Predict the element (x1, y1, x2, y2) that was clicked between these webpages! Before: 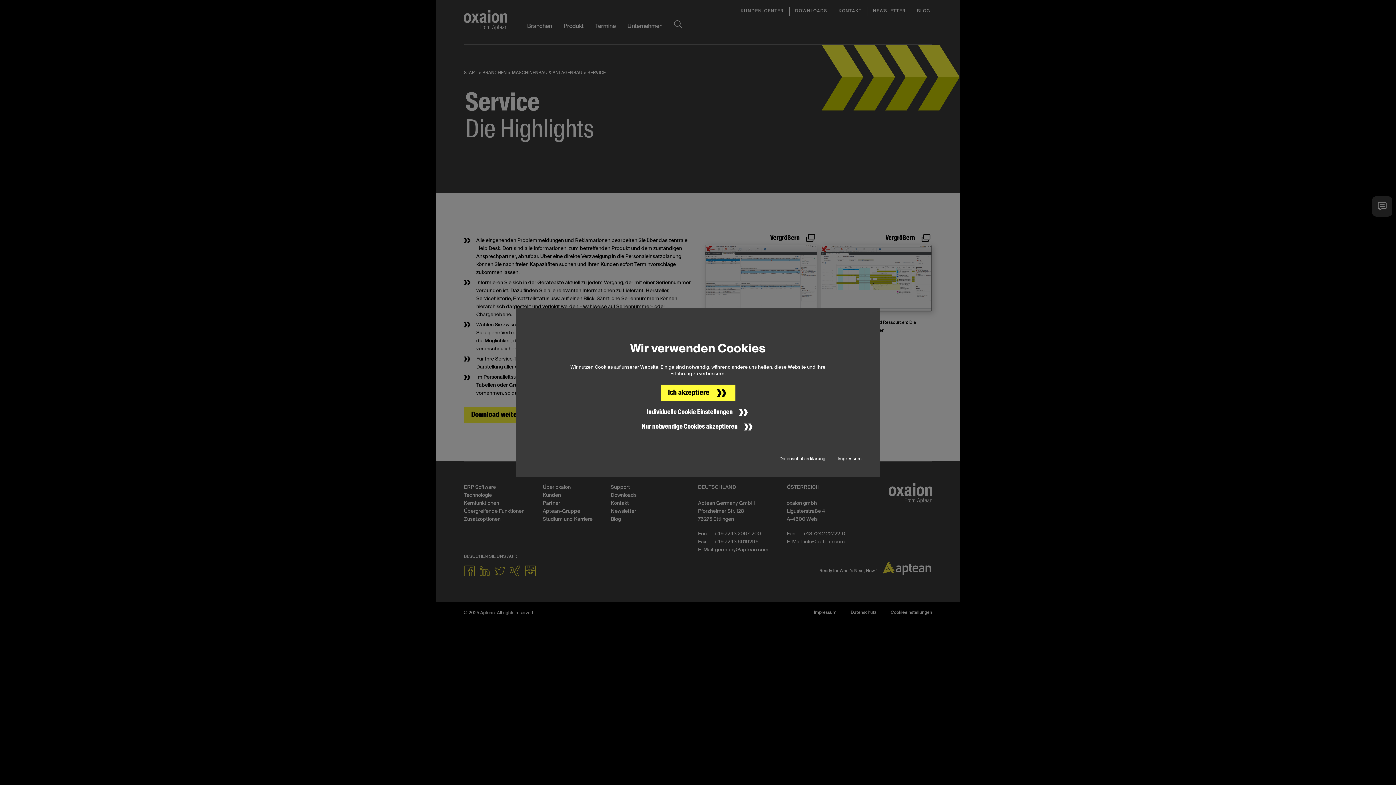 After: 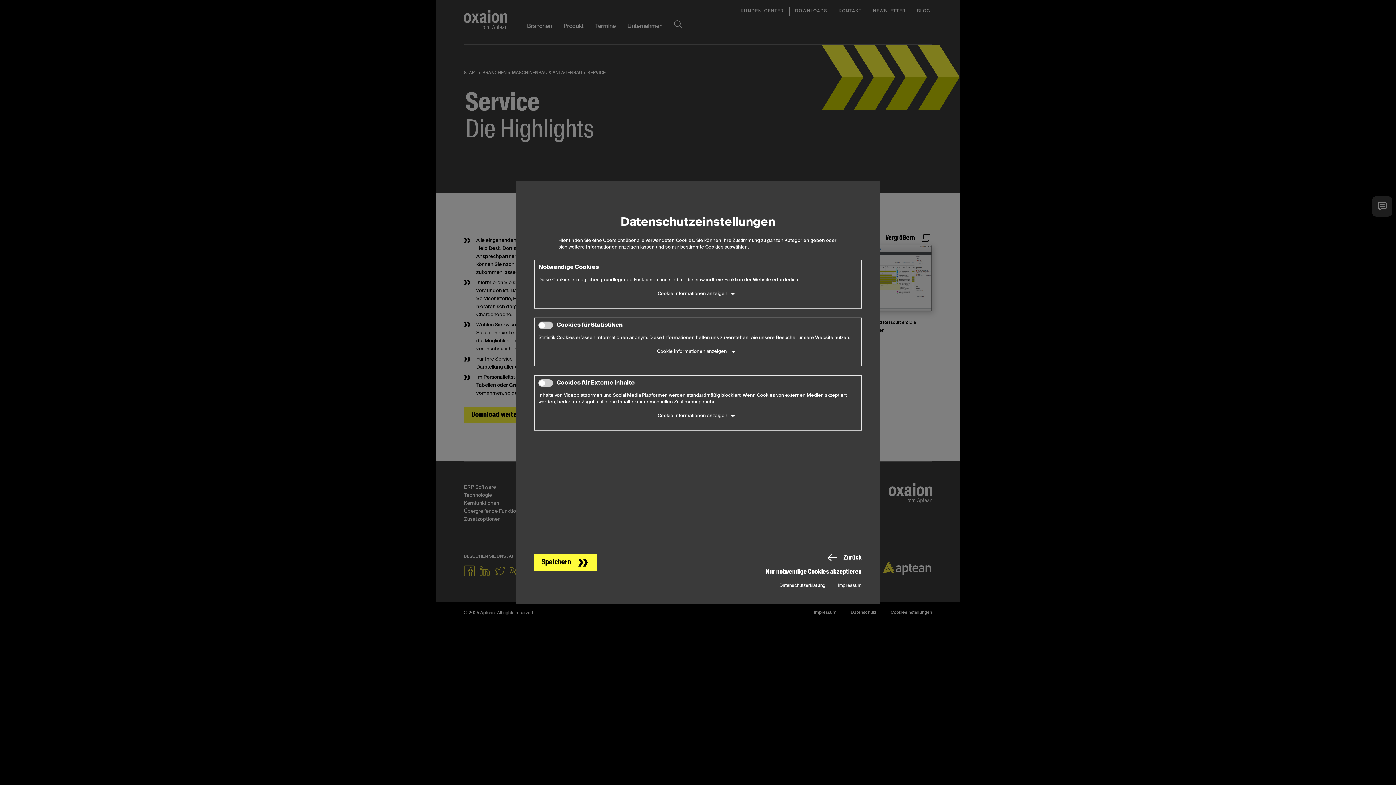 Action: label: Individuelle Cookie Einstellungen bbox: (646, 408, 749, 416)